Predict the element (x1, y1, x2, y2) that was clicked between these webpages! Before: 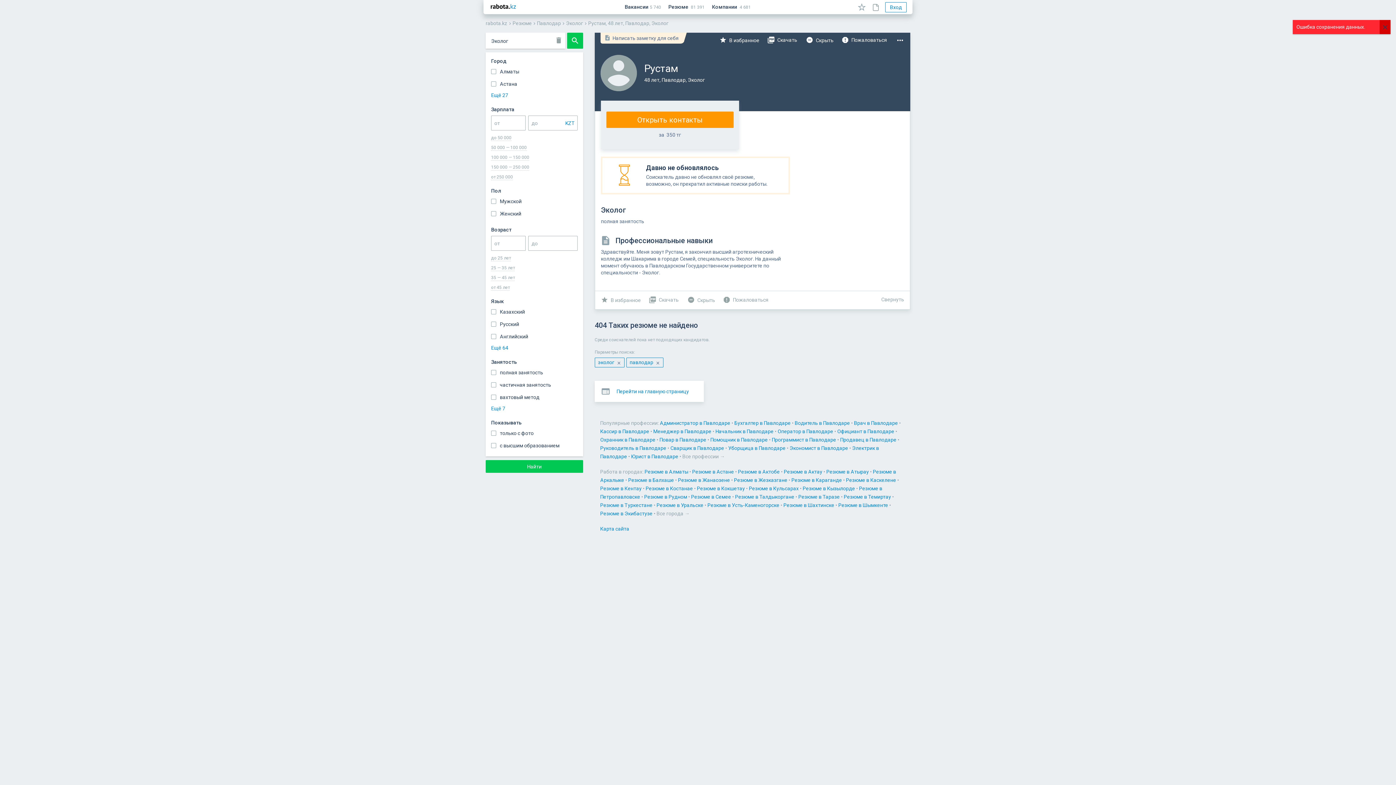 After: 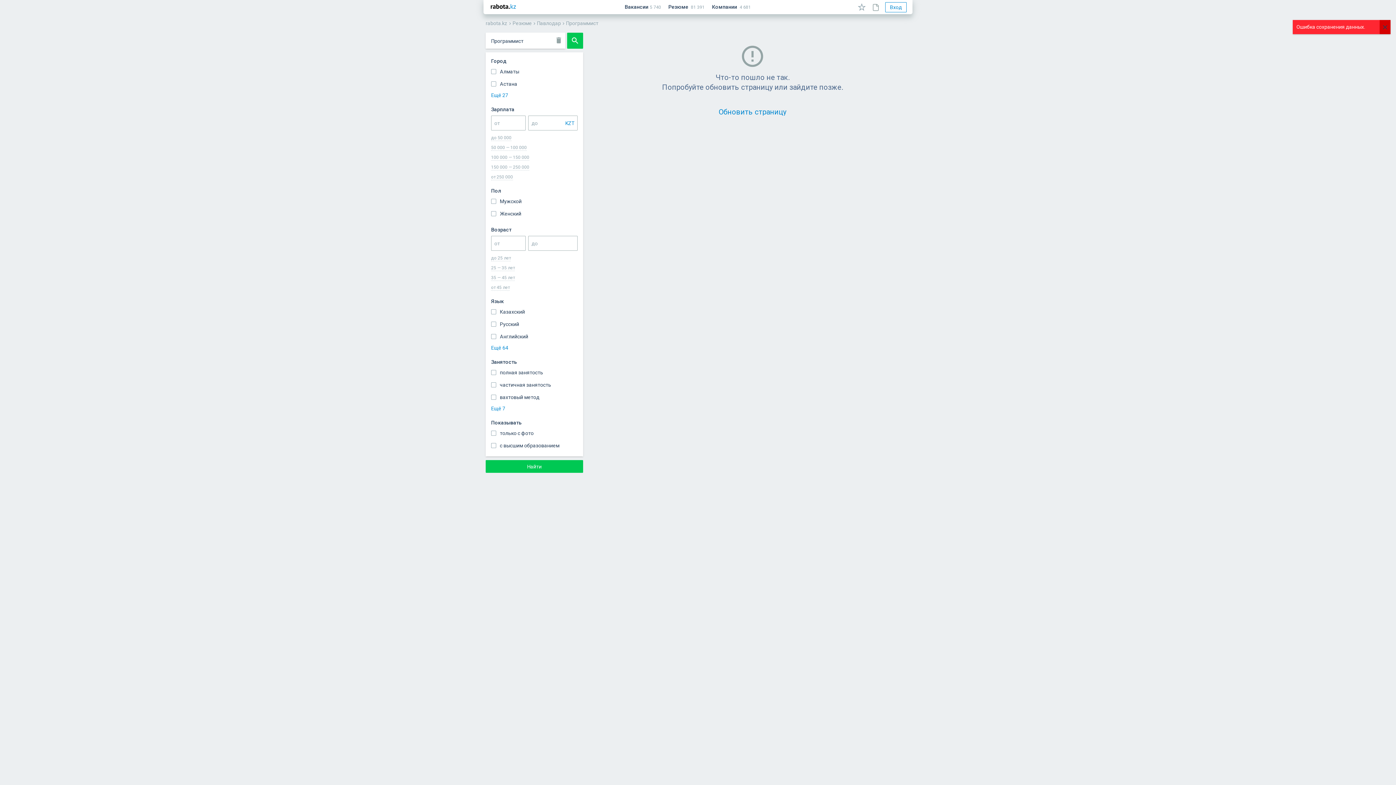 Action: bbox: (772, 437, 836, 442) label: Программист в Павлодаре